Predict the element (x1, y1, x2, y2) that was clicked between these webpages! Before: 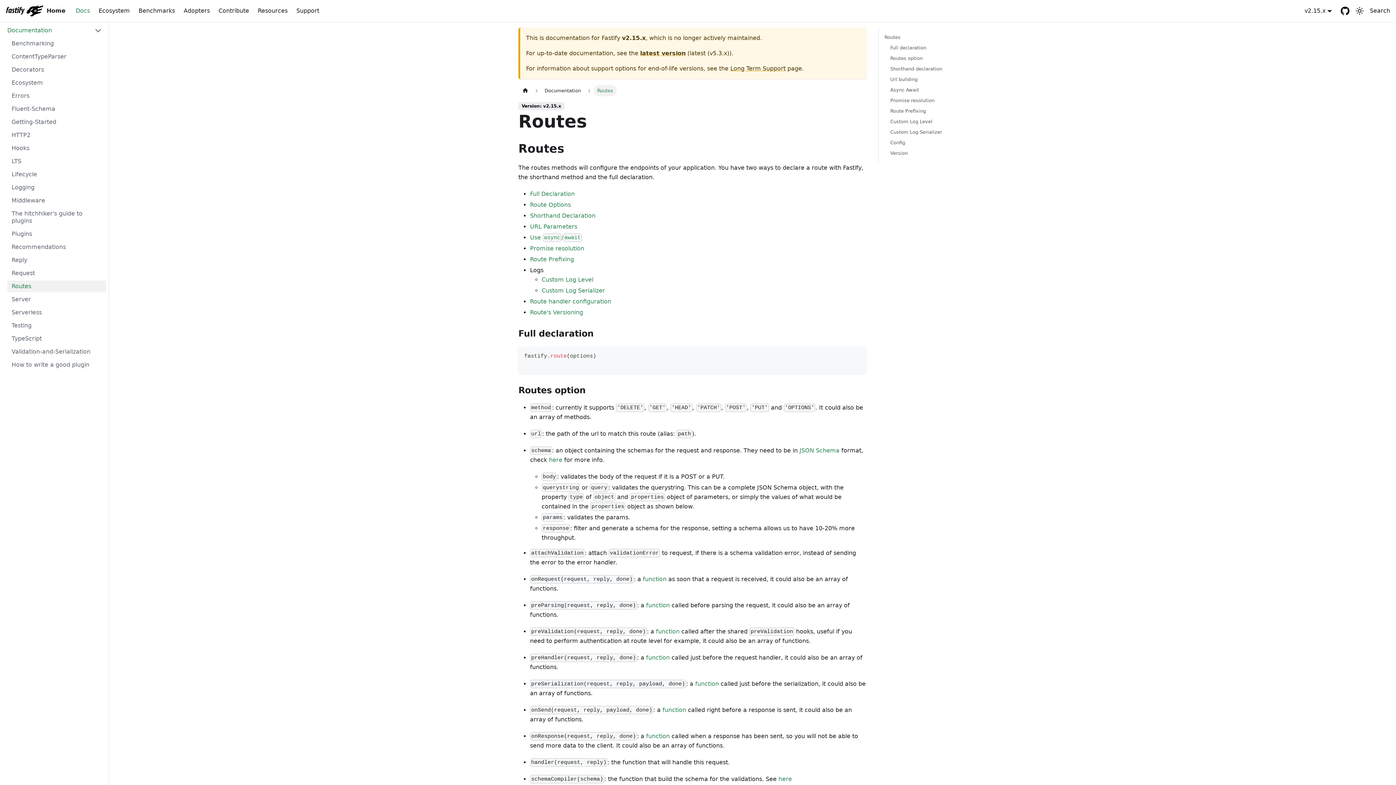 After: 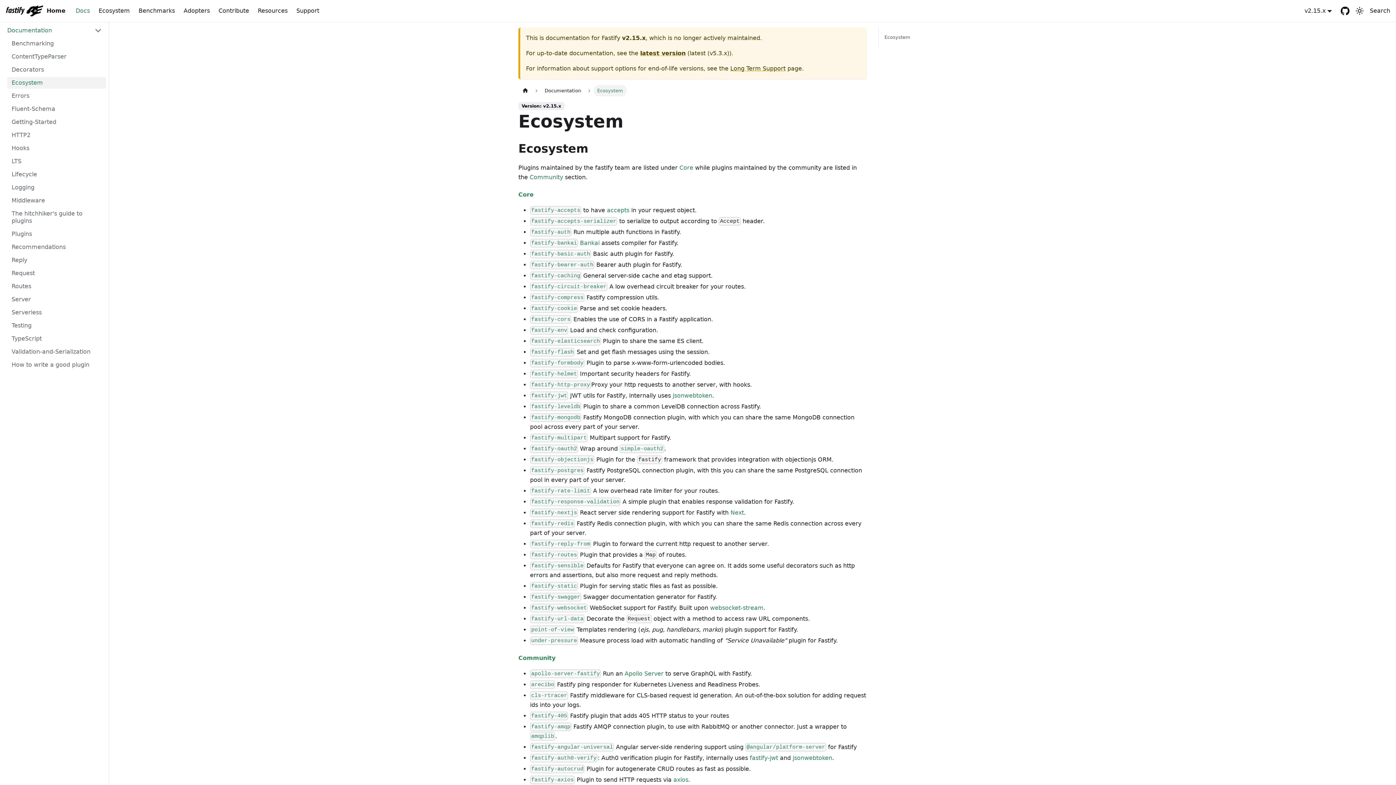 Action: label: Ecosystem bbox: (7, 77, 106, 88)